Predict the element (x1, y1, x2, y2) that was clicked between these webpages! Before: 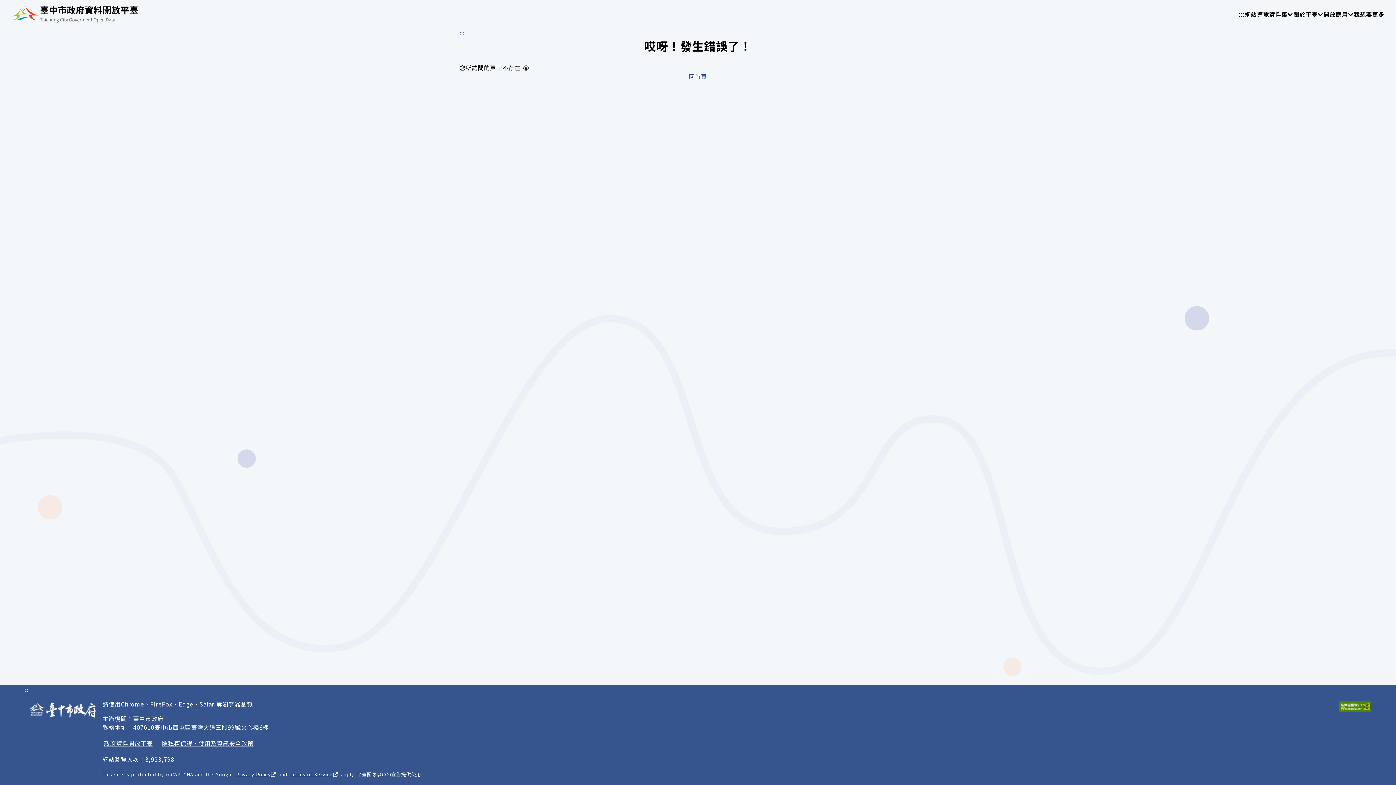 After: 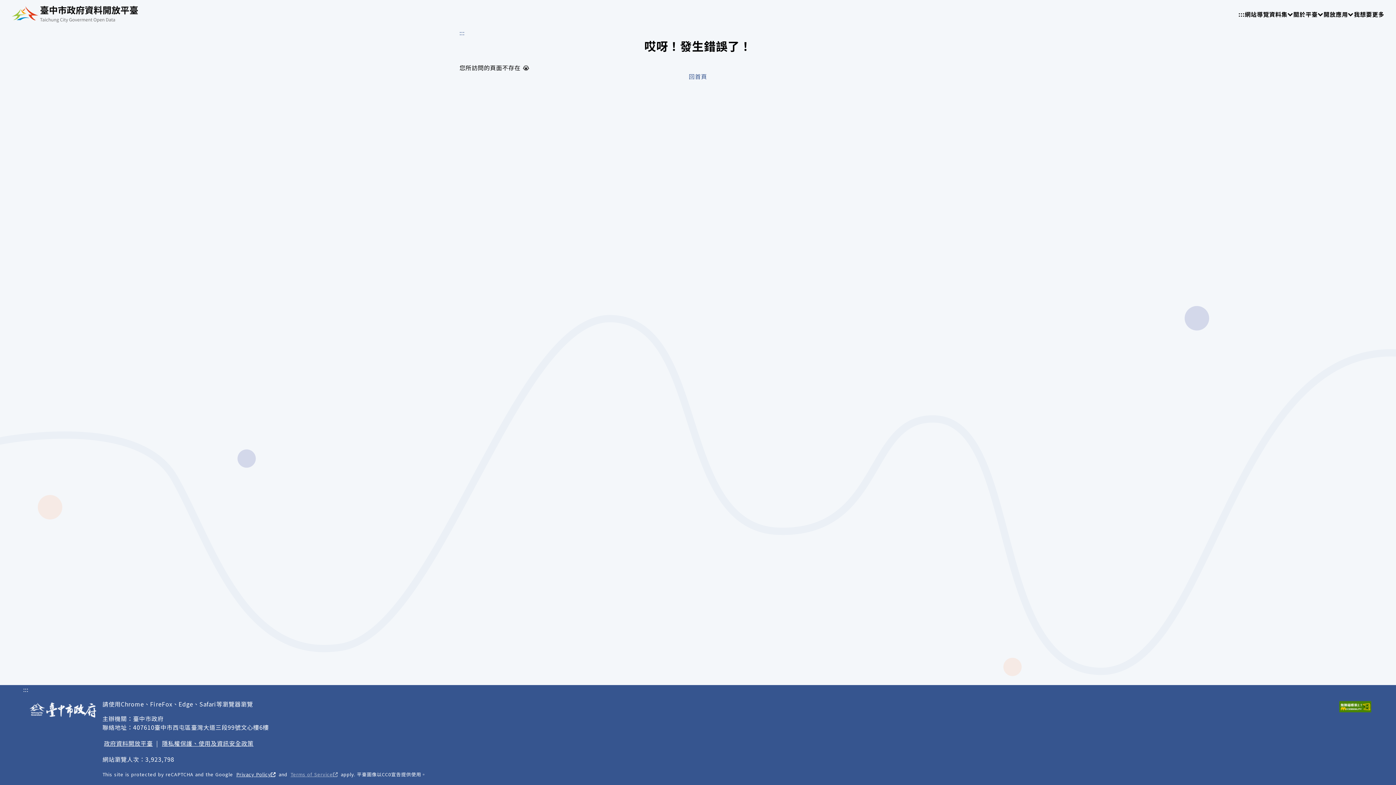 Action: bbox: (289, 769, 339, 779) label: Terms of Service